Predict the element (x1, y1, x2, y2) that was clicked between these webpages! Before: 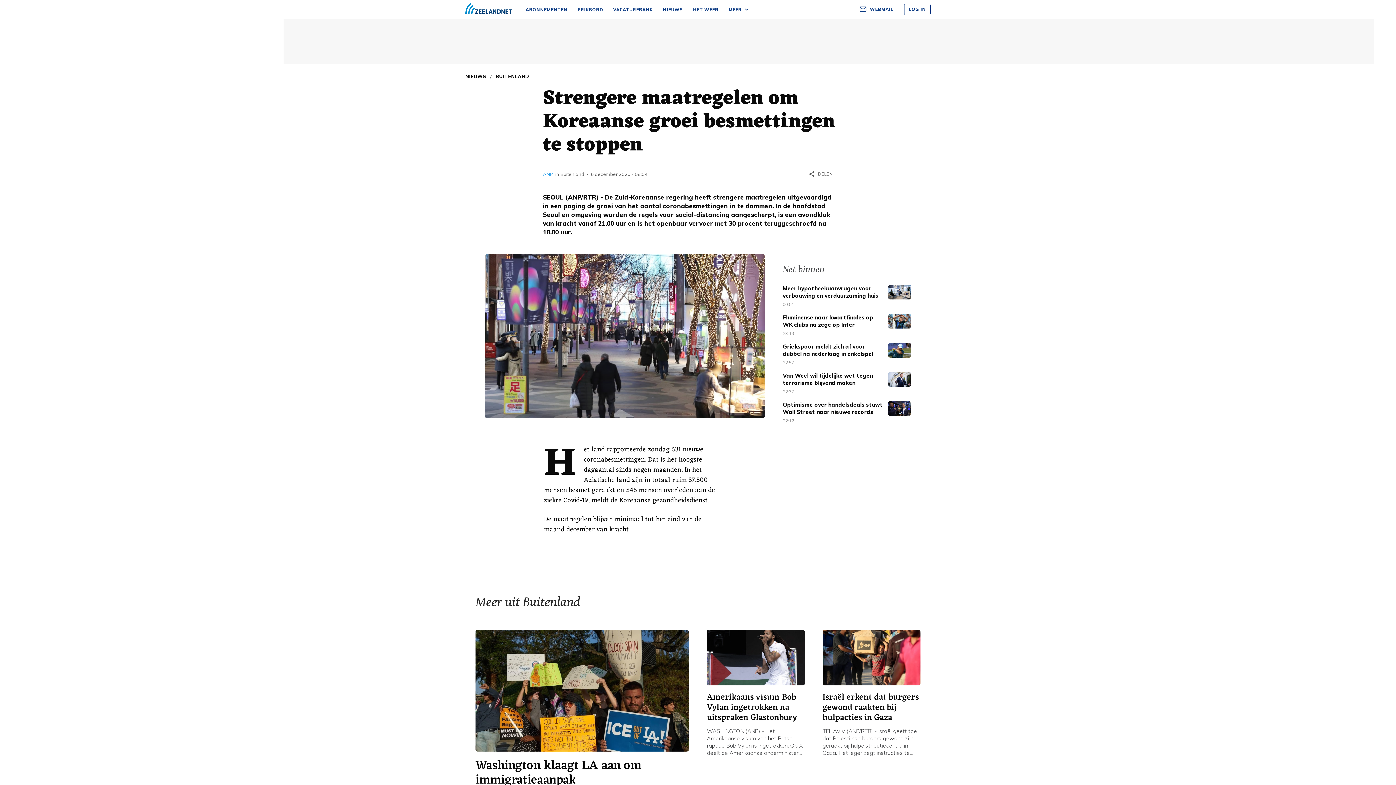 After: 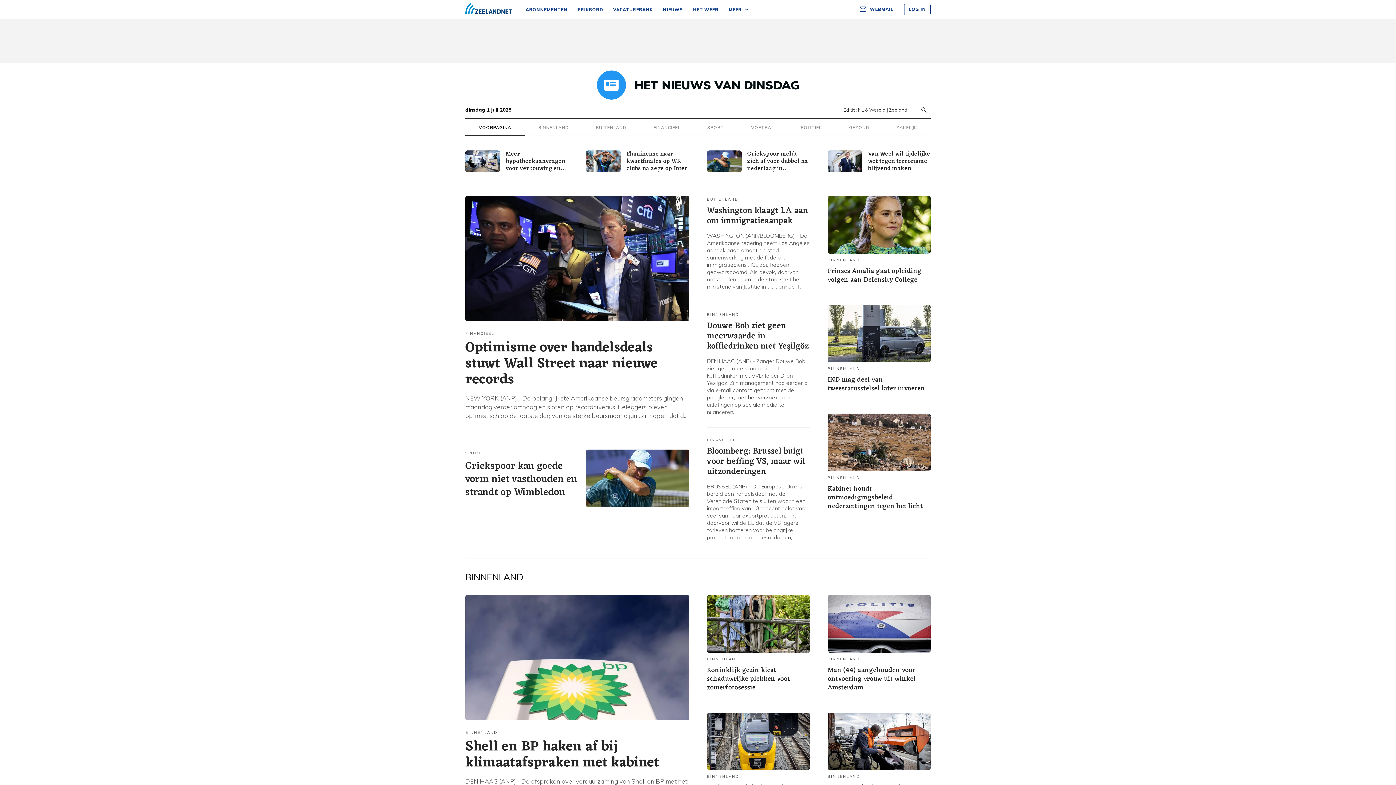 Action: bbox: (465, 73, 486, 79) label: NIEUWS